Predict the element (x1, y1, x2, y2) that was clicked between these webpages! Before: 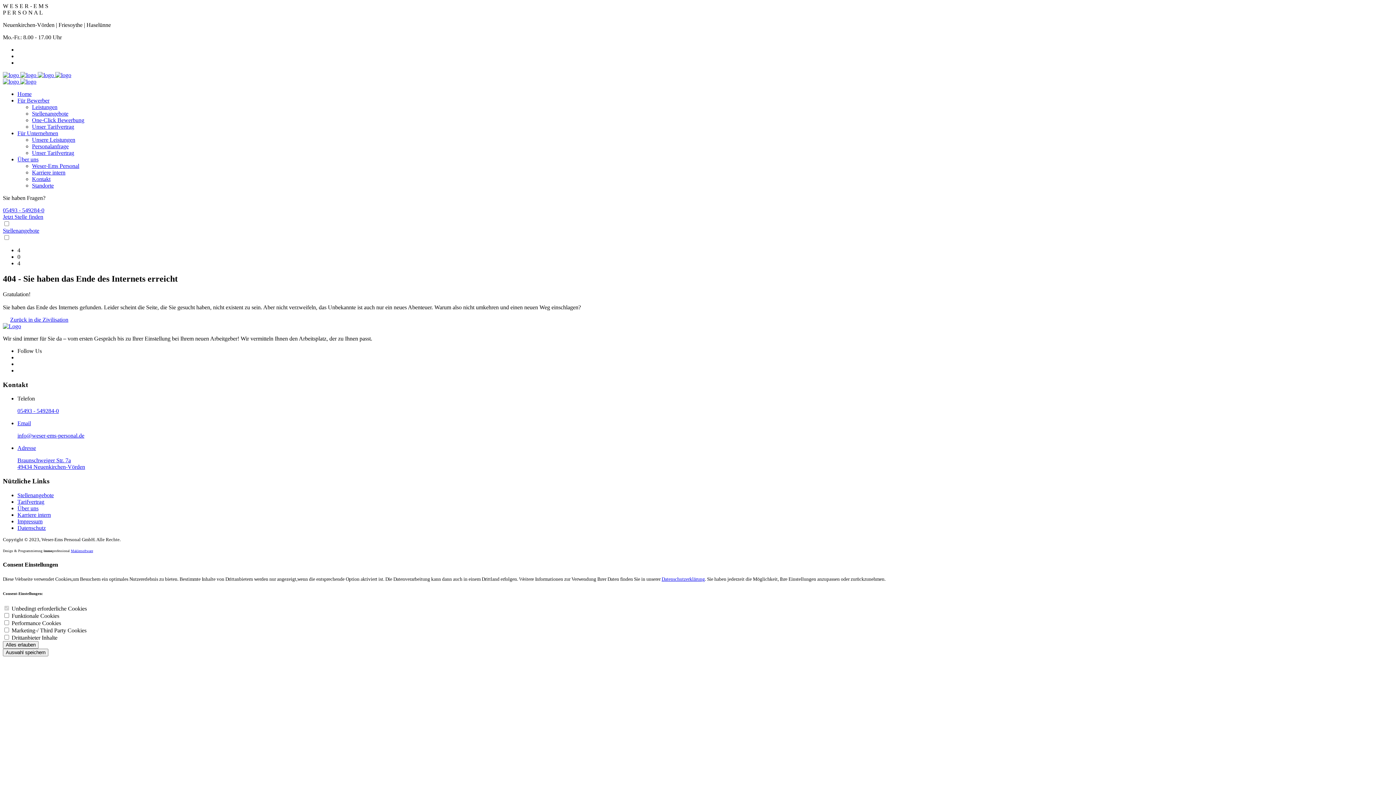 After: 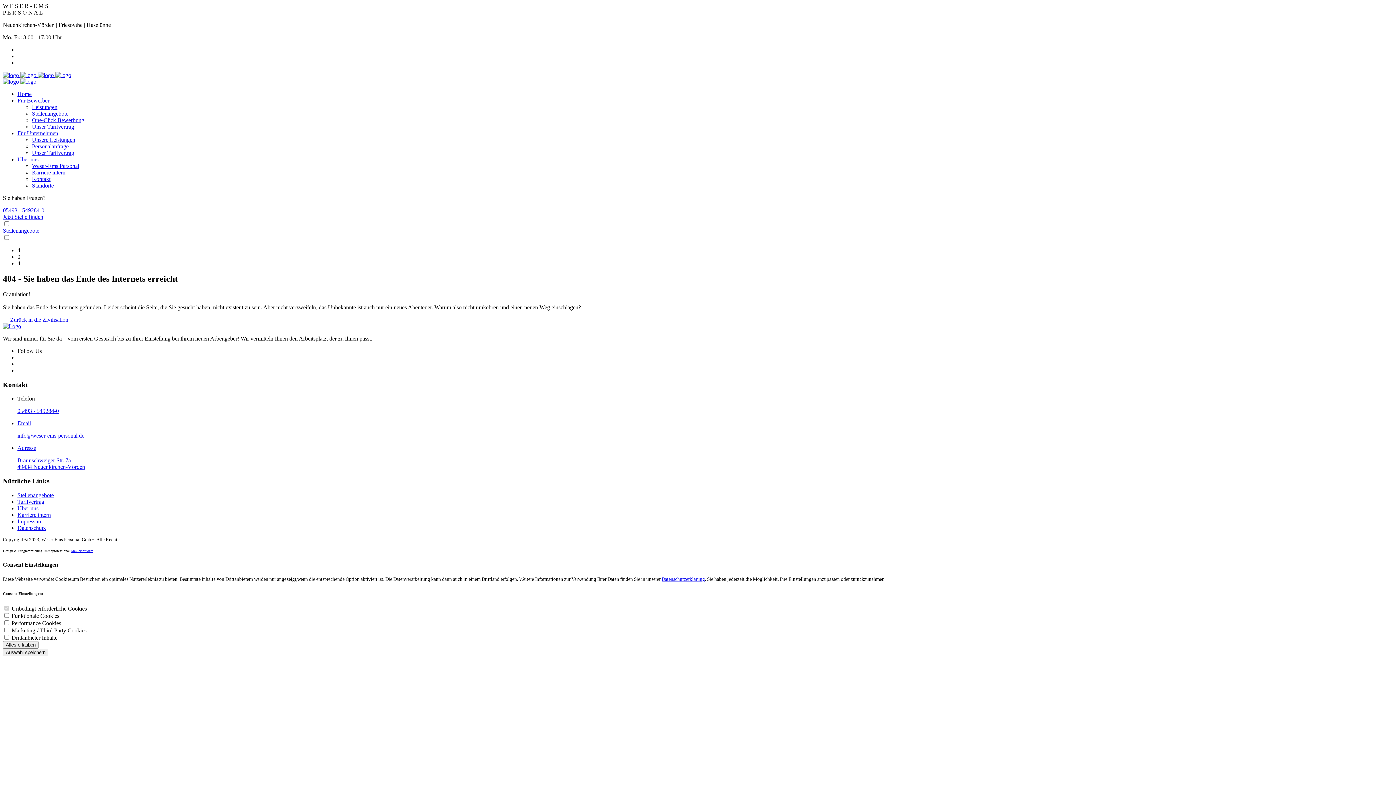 Action: label: 05493 - 549284-0 bbox: (17, 408, 58, 414)